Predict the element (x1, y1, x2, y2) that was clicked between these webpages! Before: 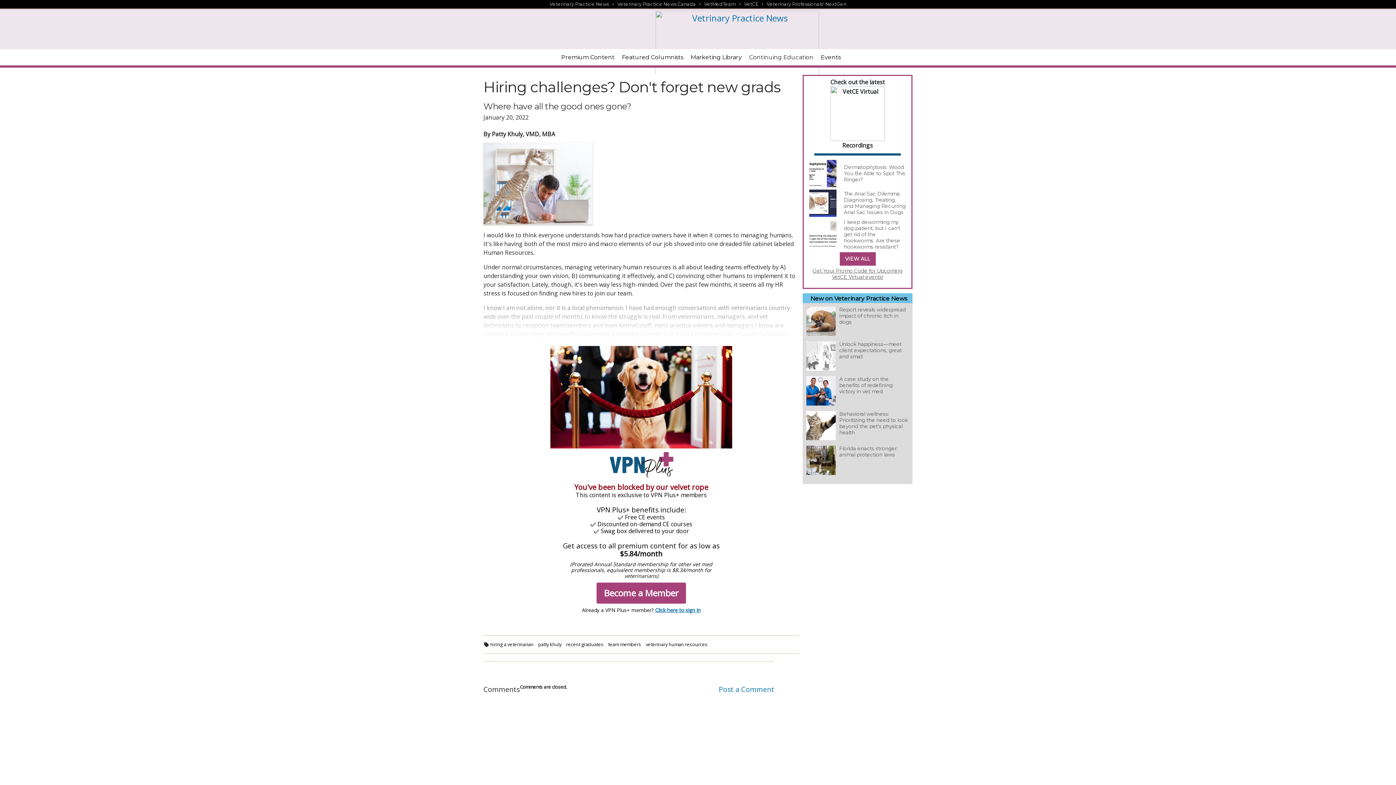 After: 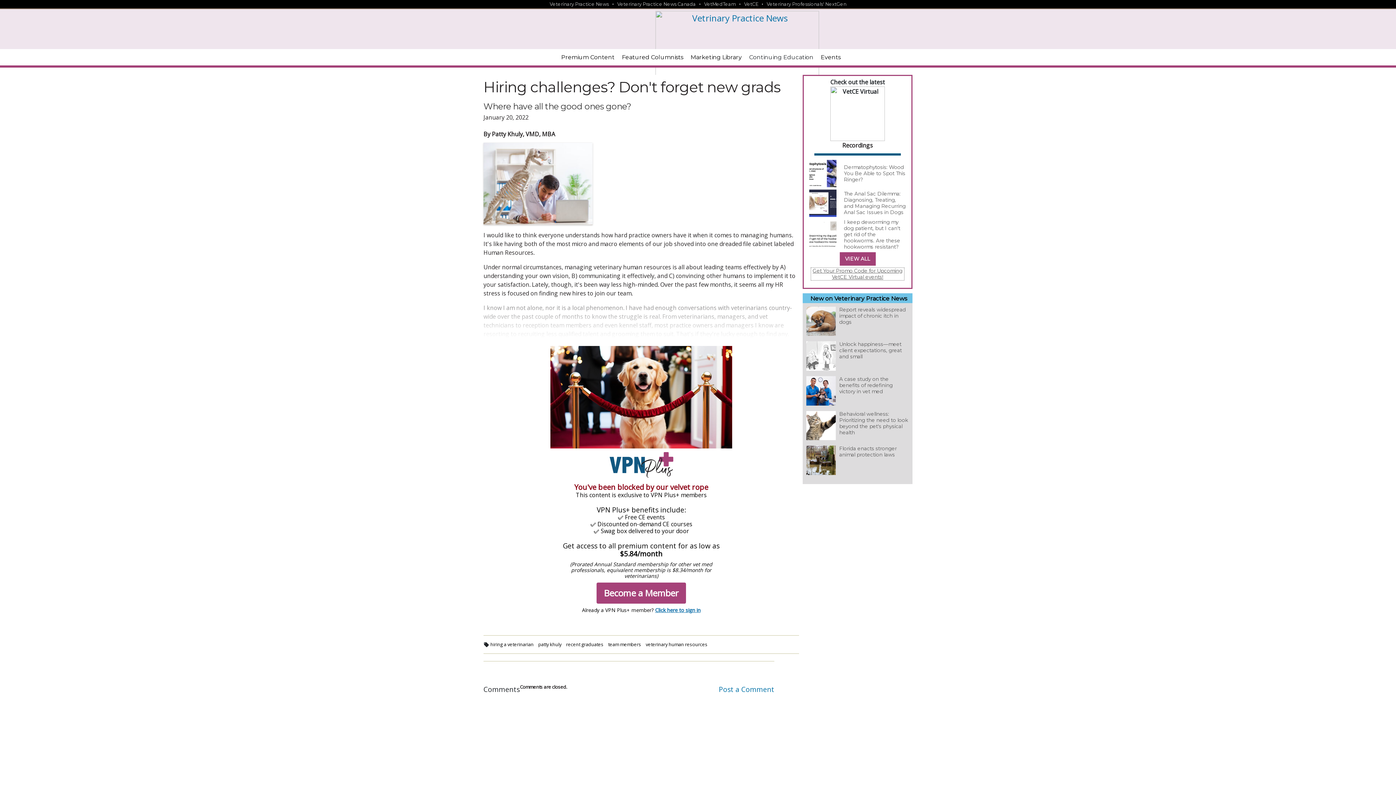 Action: bbox: (811, 267, 904, 280) label: Get Your Promo Code for Upcoming VetCE Virtual events!